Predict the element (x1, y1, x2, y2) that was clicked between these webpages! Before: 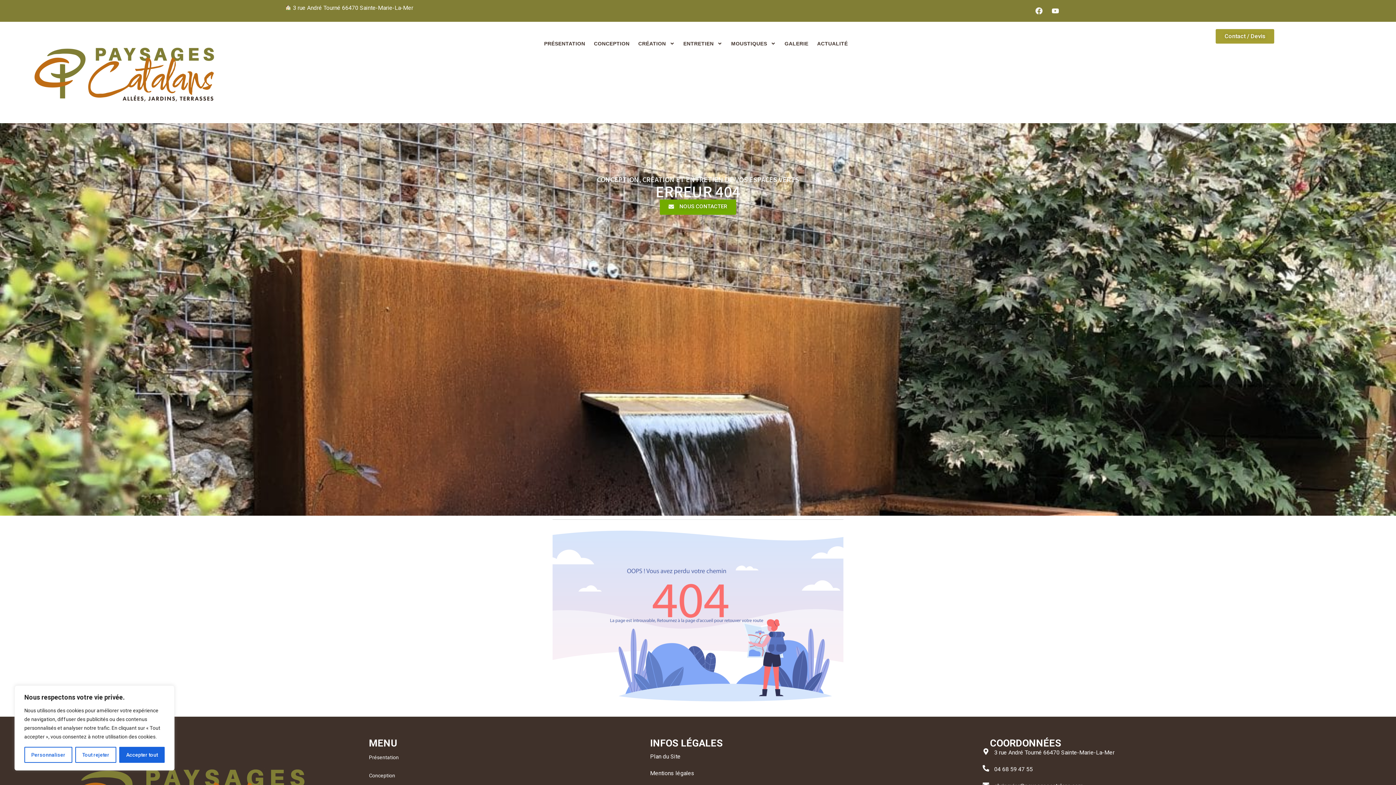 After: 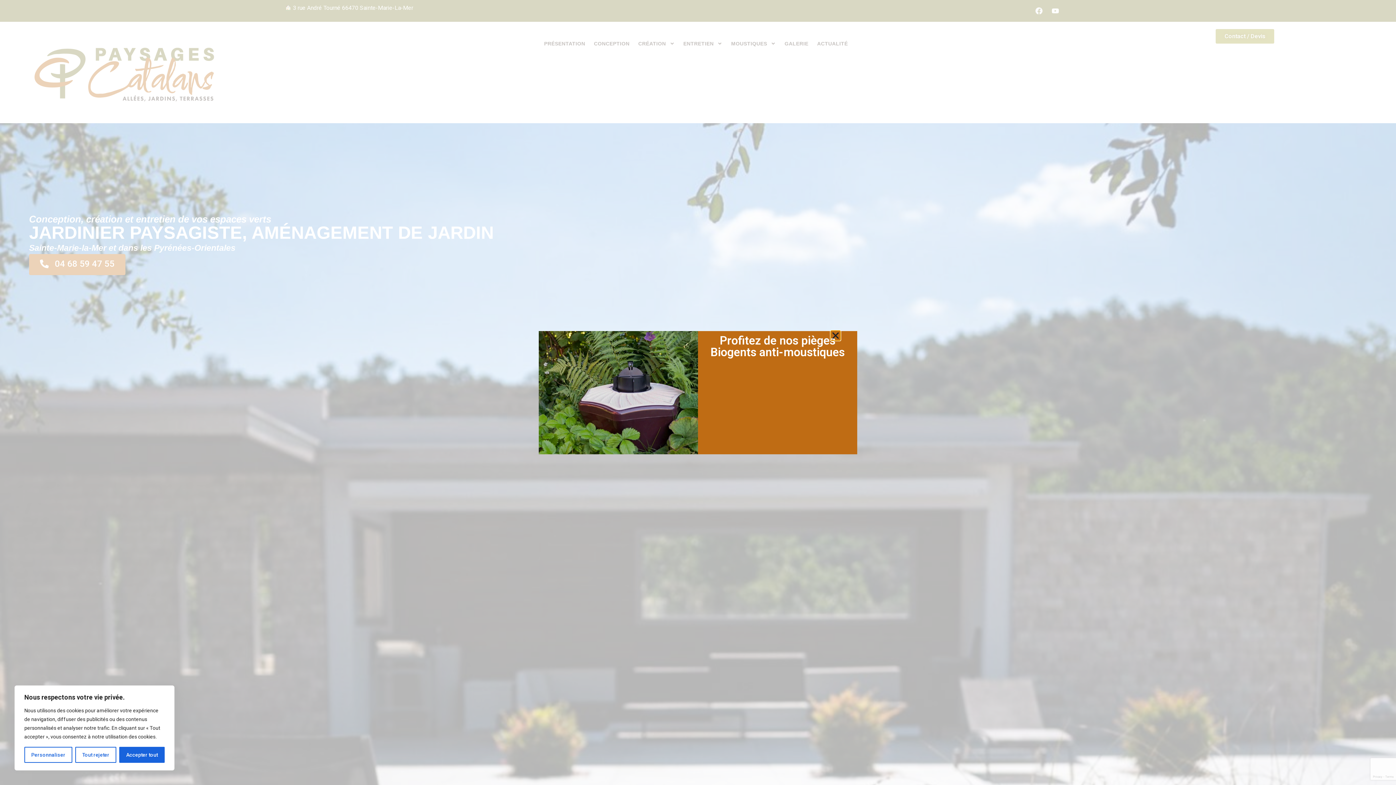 Action: bbox: (10, 32, 243, 112)